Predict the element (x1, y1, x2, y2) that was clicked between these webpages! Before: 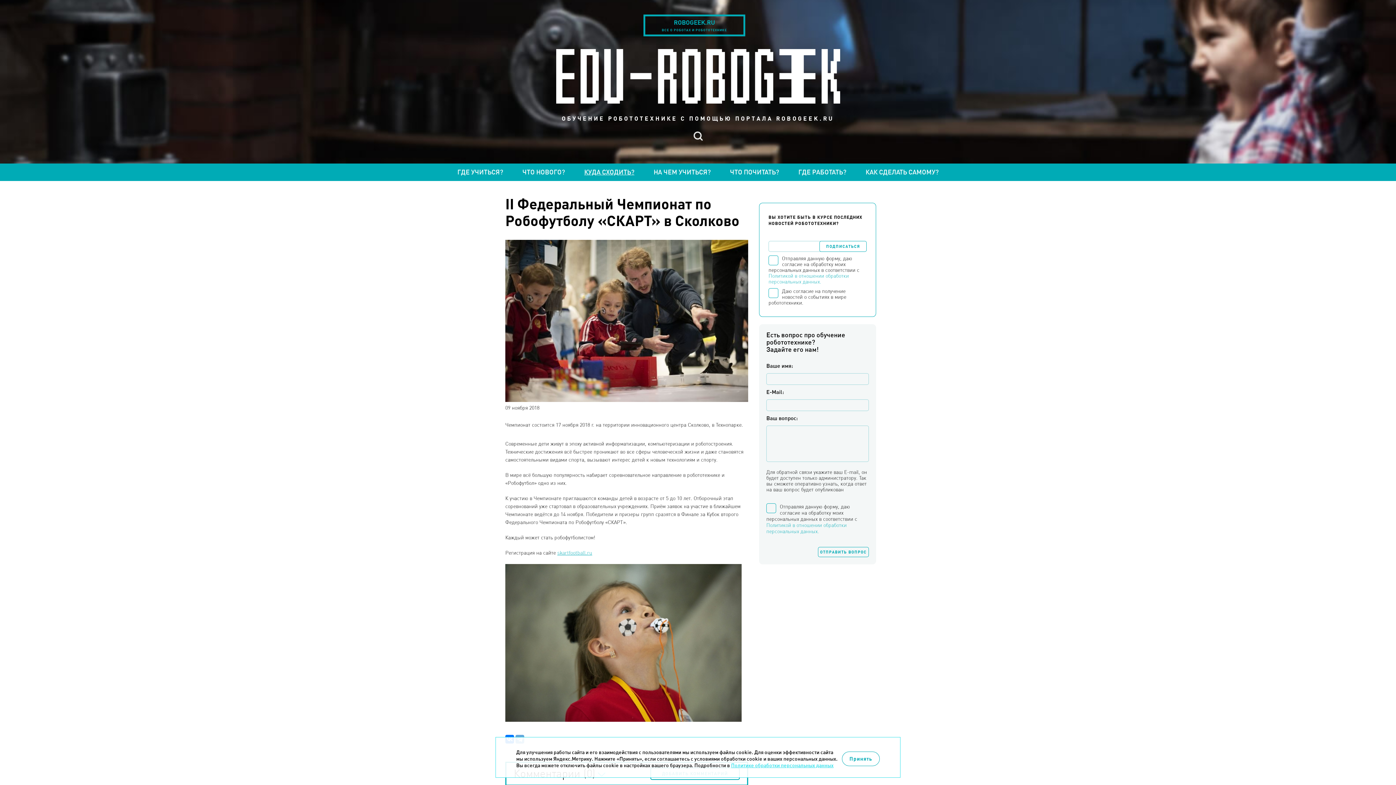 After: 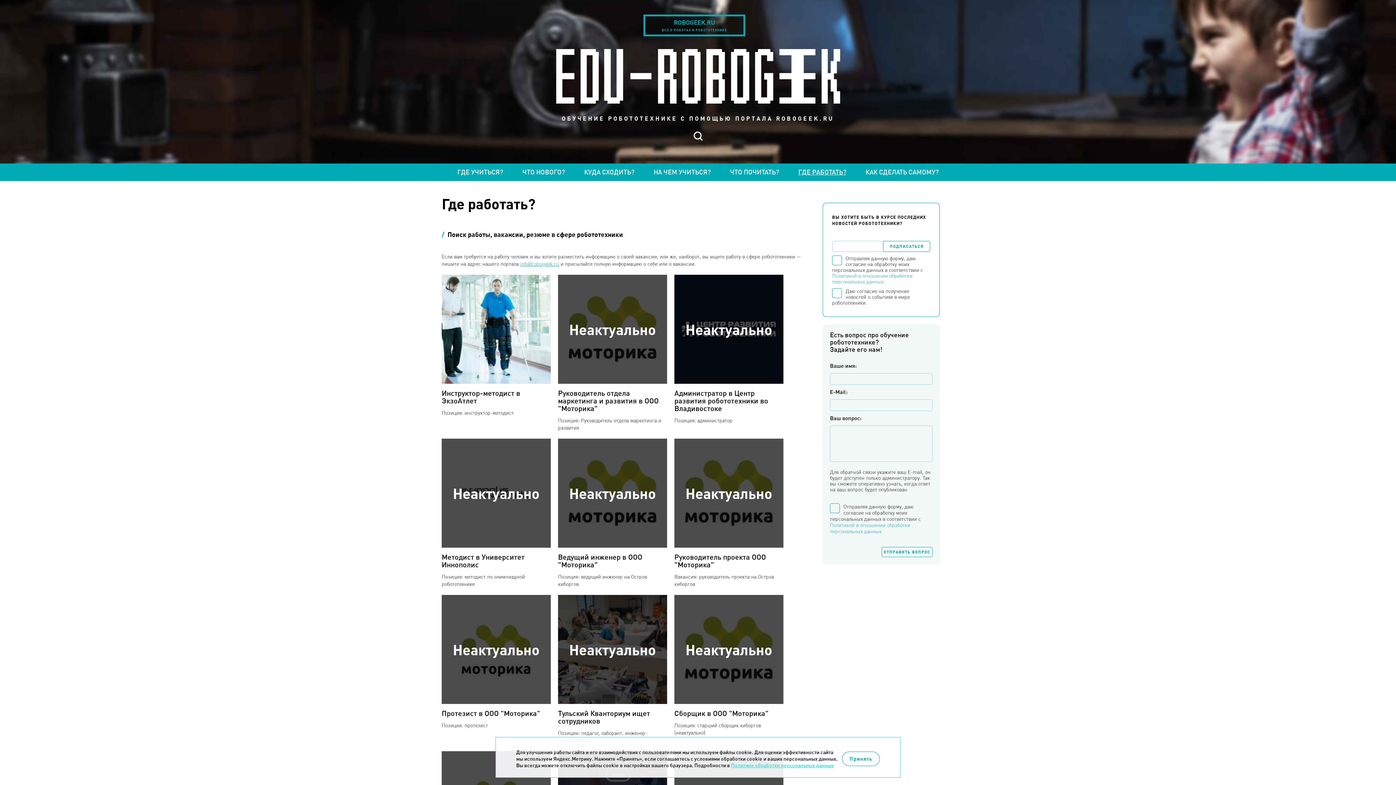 Action: label: ГДЕ РАБОТАТЬ? bbox: (789, 163, 855, 181)